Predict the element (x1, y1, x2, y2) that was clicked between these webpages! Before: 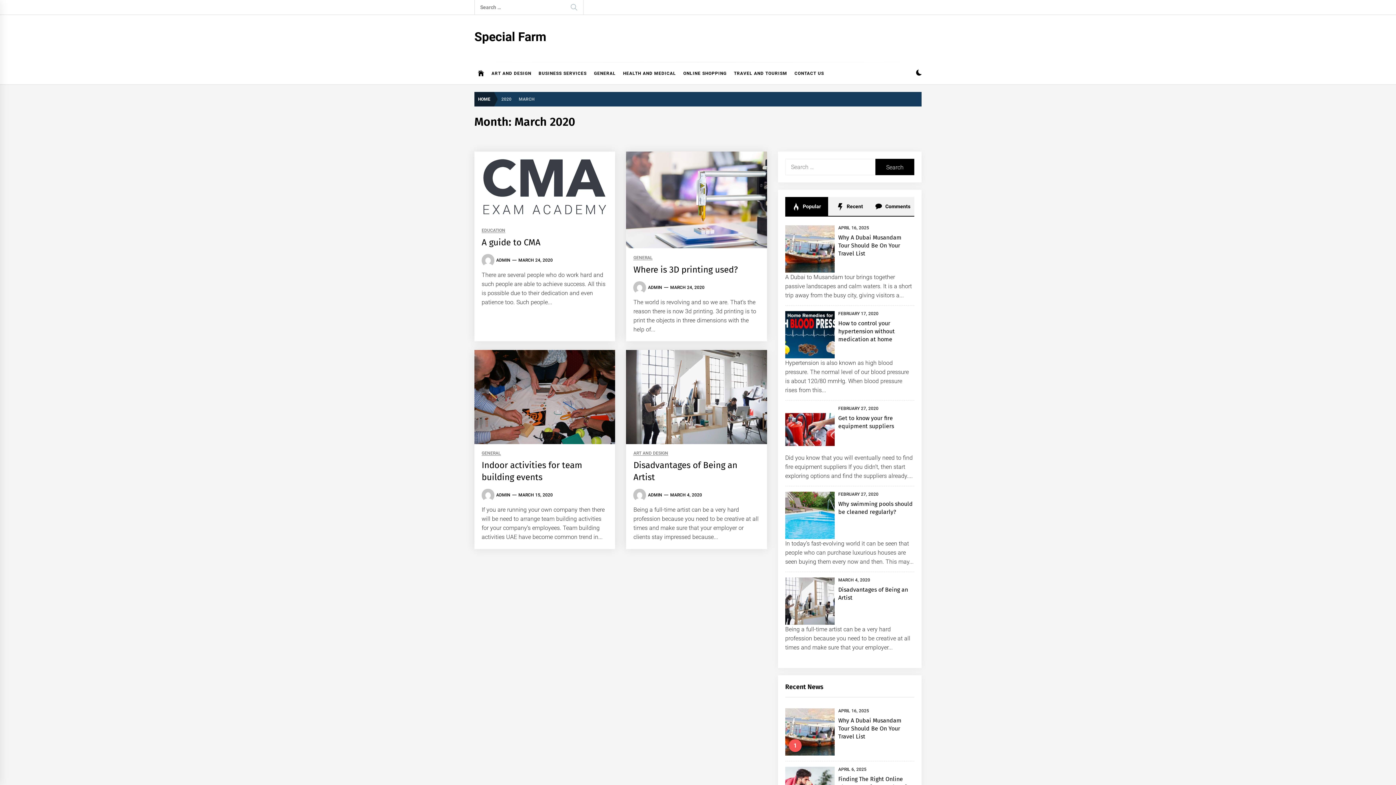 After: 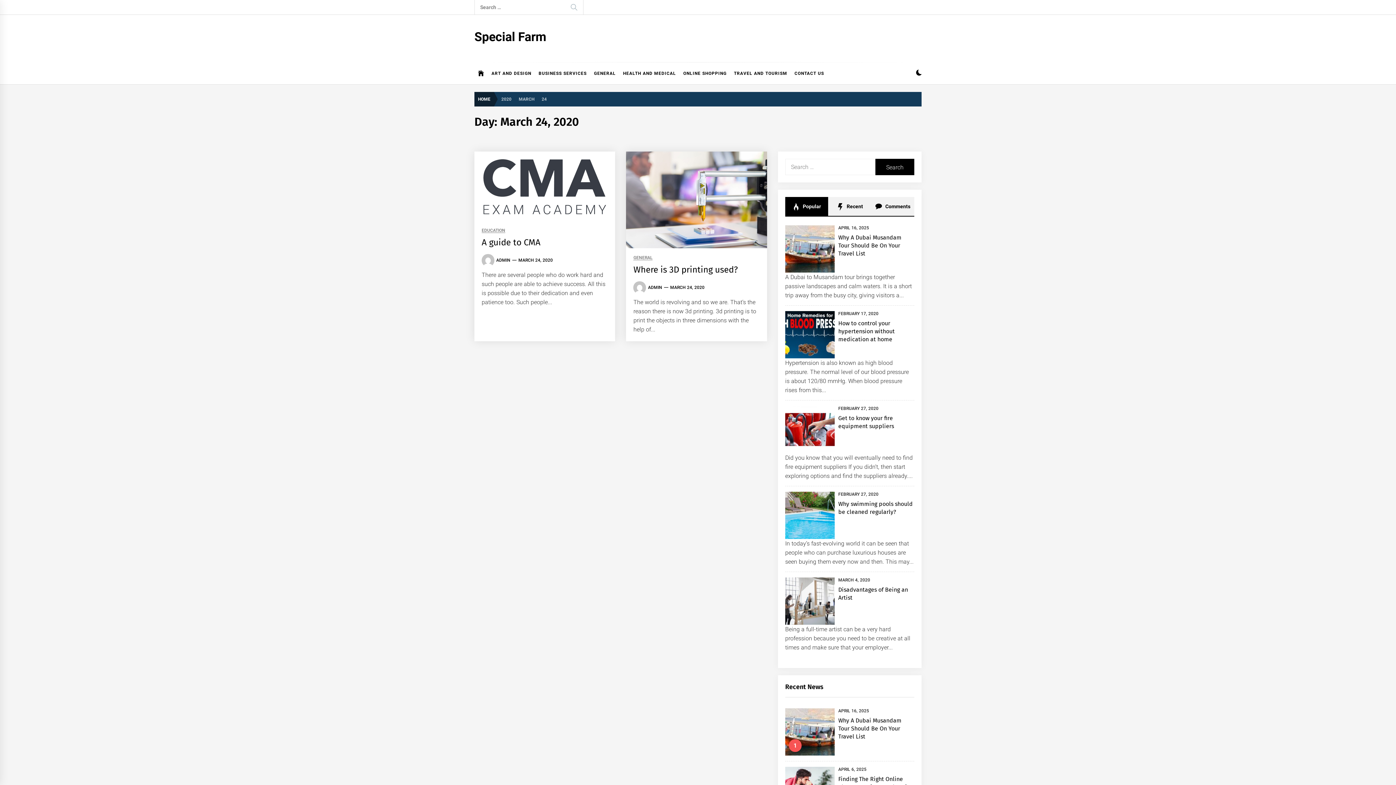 Action: label: MARCH 24, 2020 bbox: (670, 285, 704, 290)